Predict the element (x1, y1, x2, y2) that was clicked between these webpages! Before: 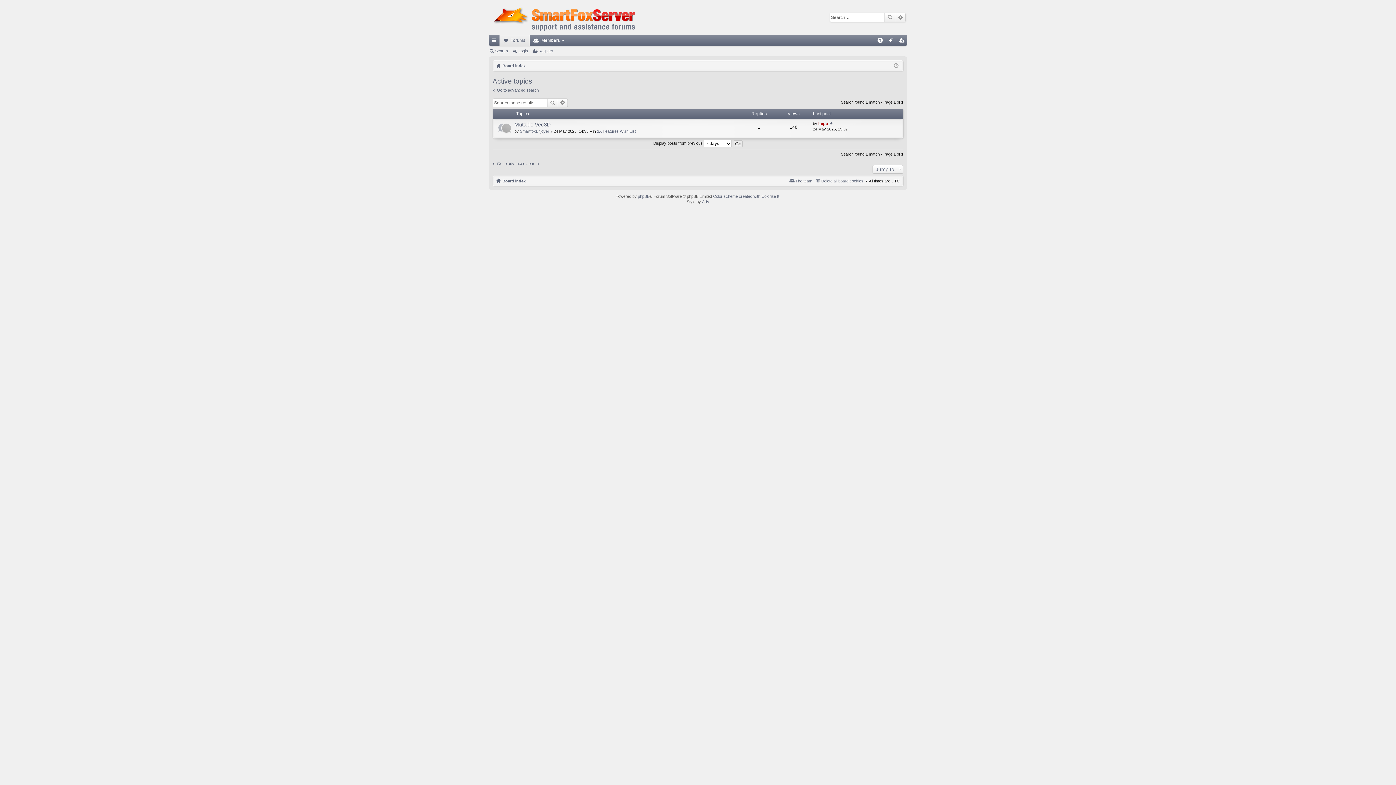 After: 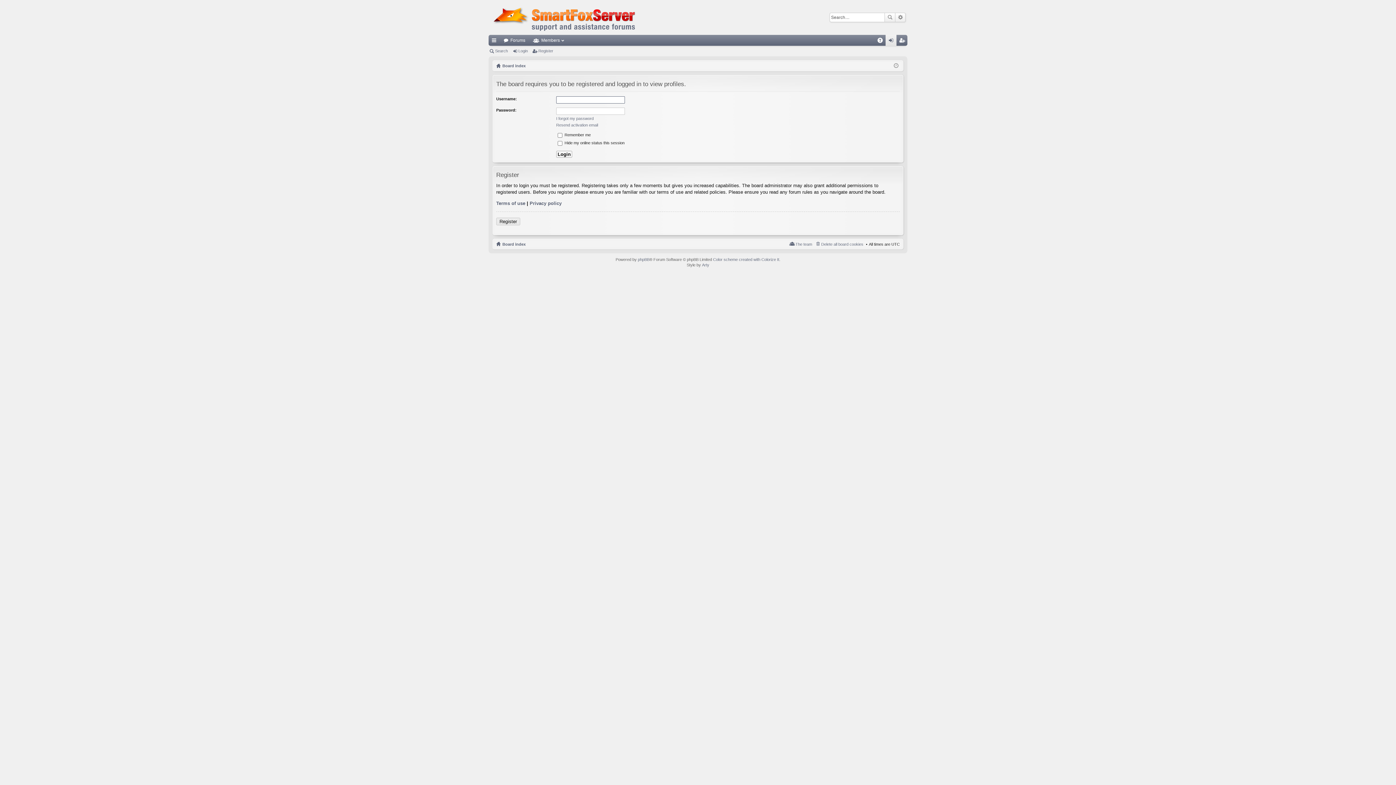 Action: bbox: (520, 129, 549, 133) label: SmartfoxEnjoyer